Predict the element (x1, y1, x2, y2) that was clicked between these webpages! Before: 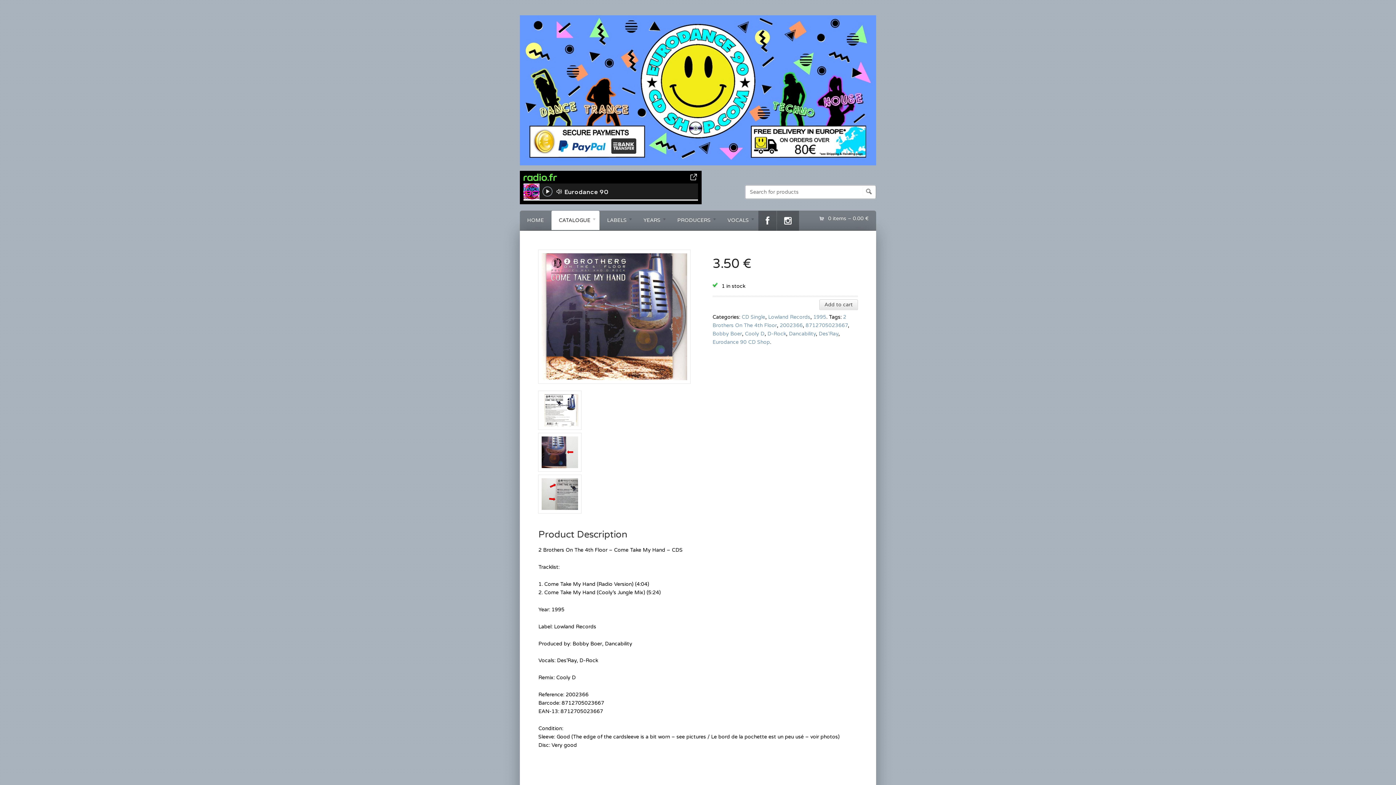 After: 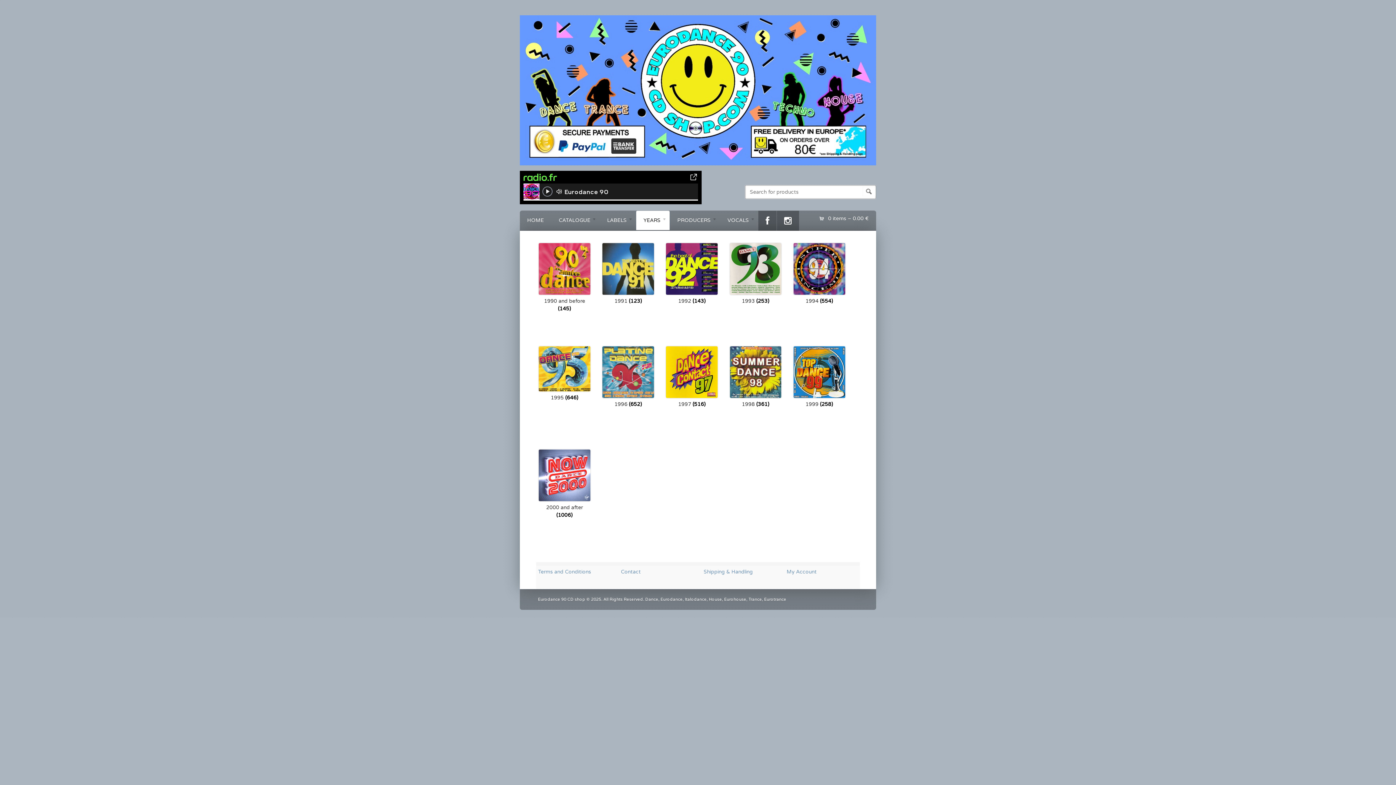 Action: bbox: (636, 210, 669, 230) label: YEARS
»